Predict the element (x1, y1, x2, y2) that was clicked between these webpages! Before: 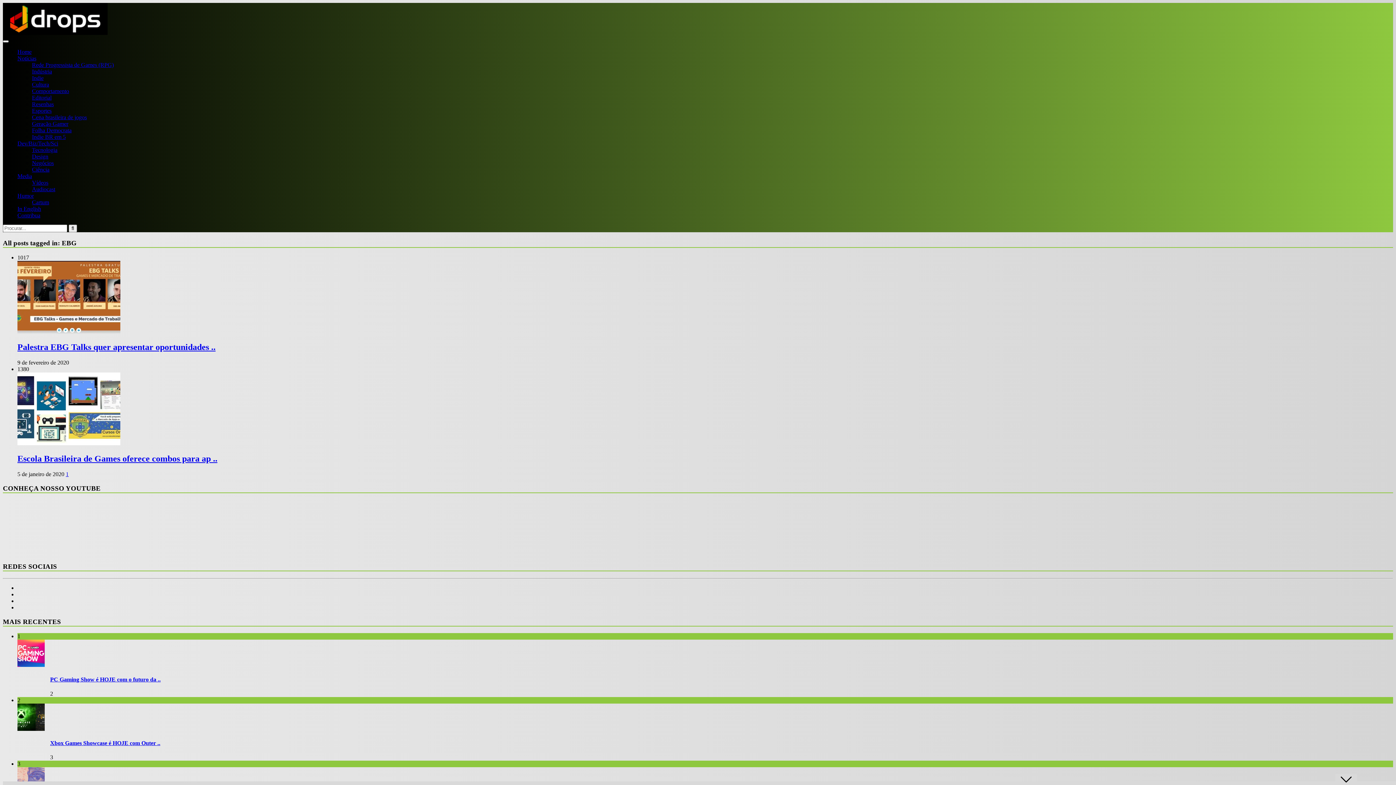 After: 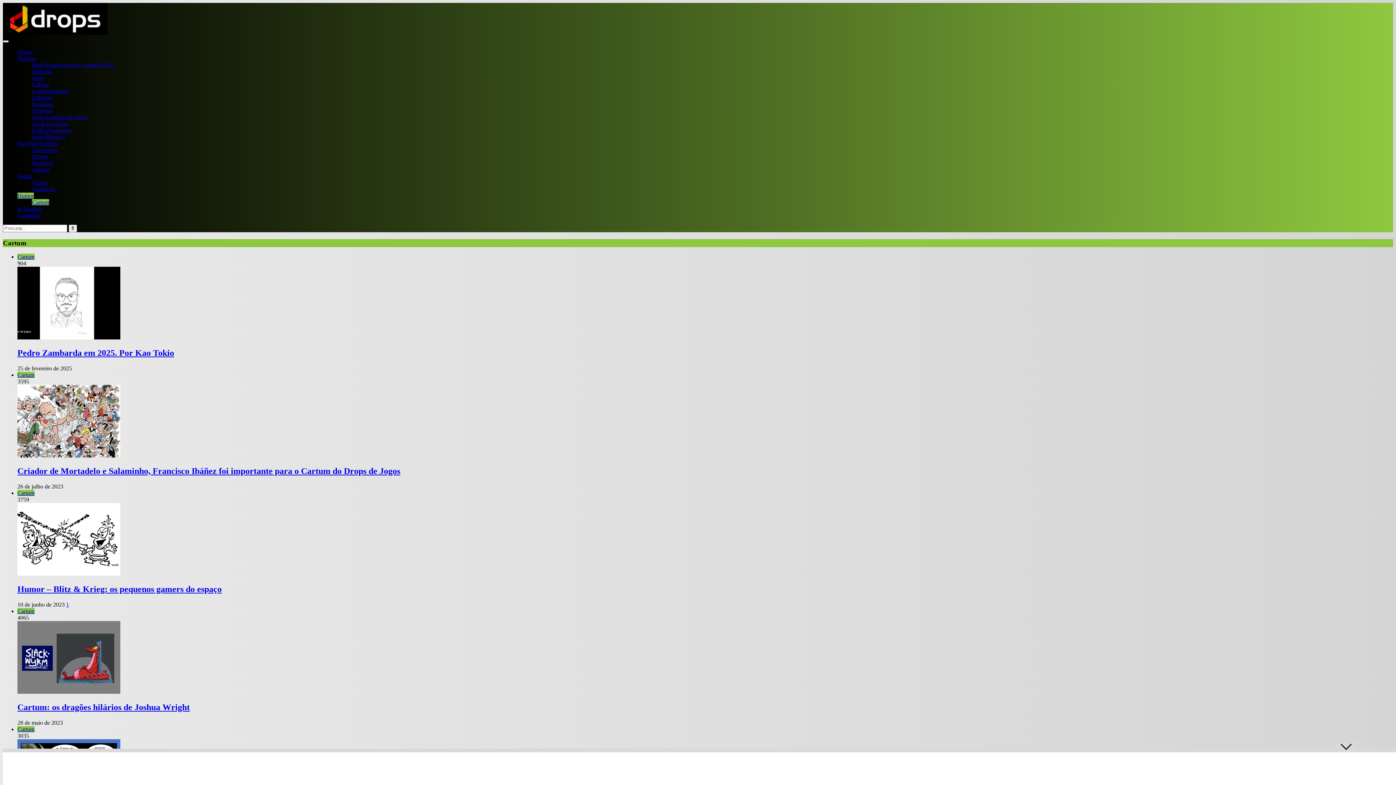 Action: bbox: (32, 199, 49, 205) label: Cartum